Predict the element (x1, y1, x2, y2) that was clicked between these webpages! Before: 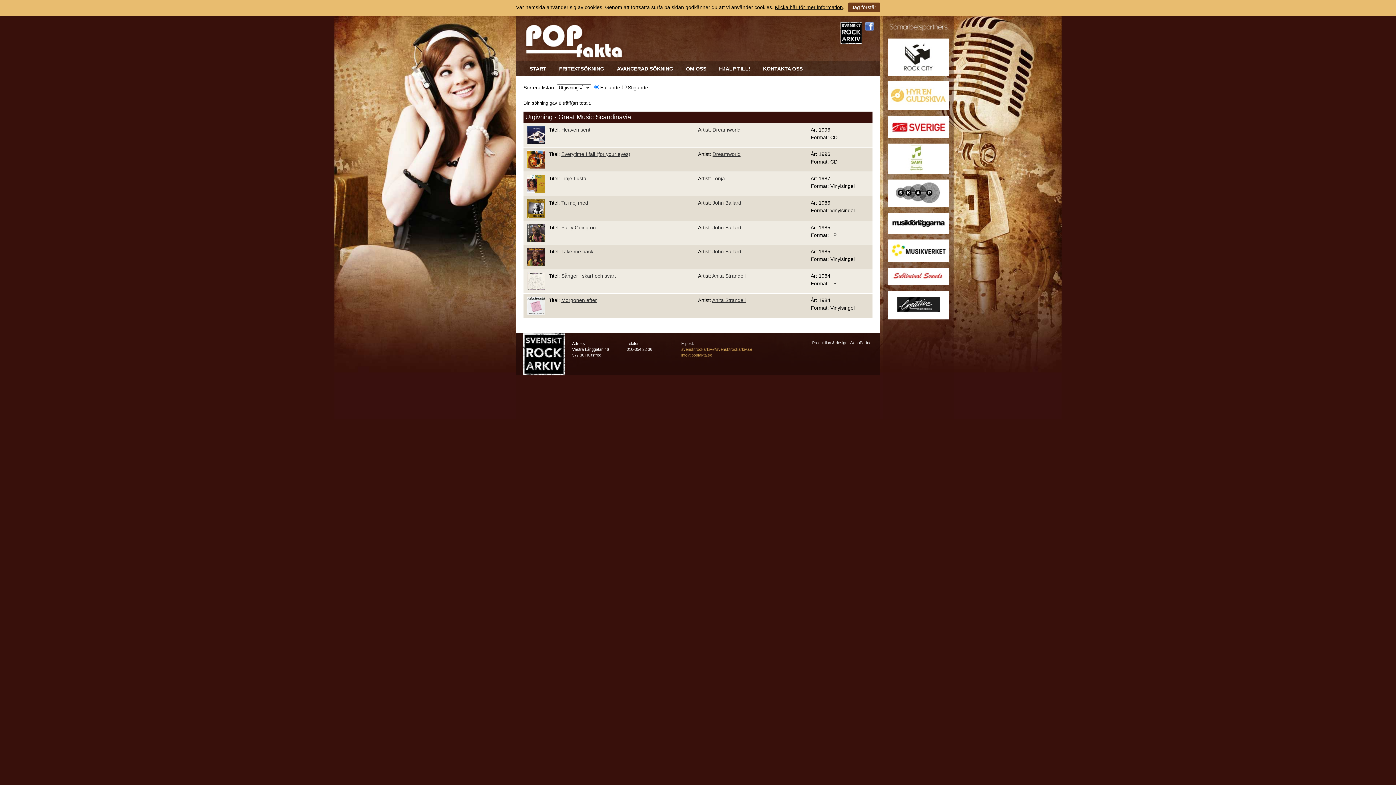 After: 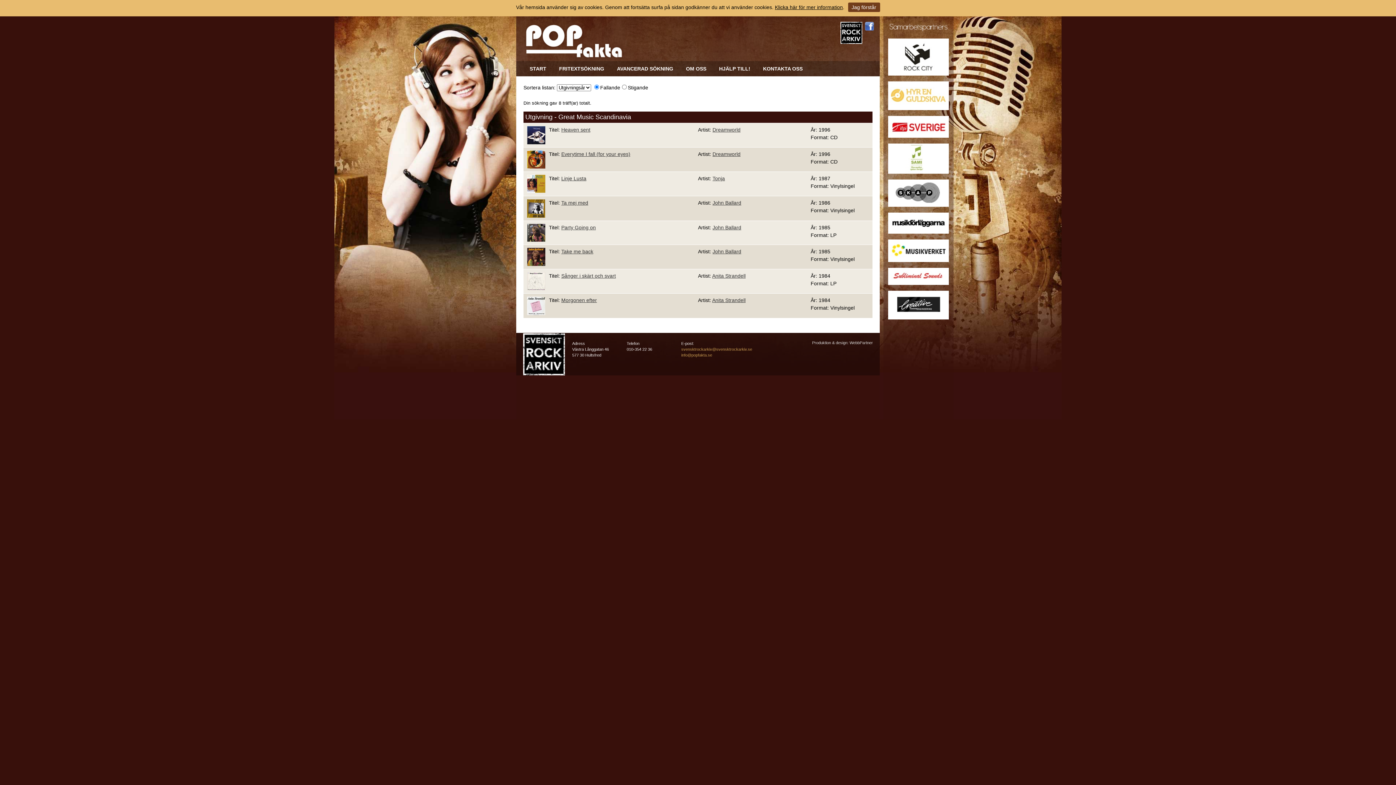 Action: bbox: (840, 39, 862, 44)